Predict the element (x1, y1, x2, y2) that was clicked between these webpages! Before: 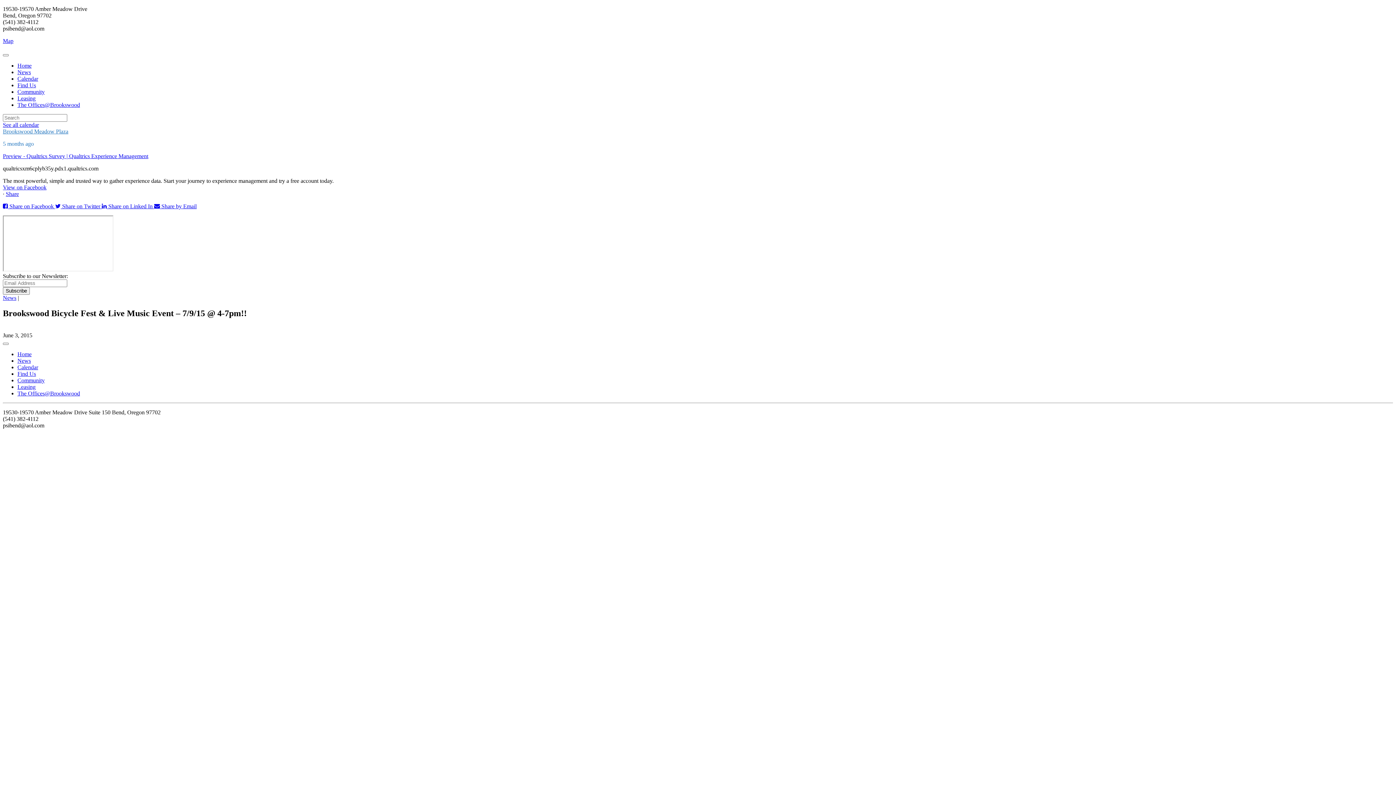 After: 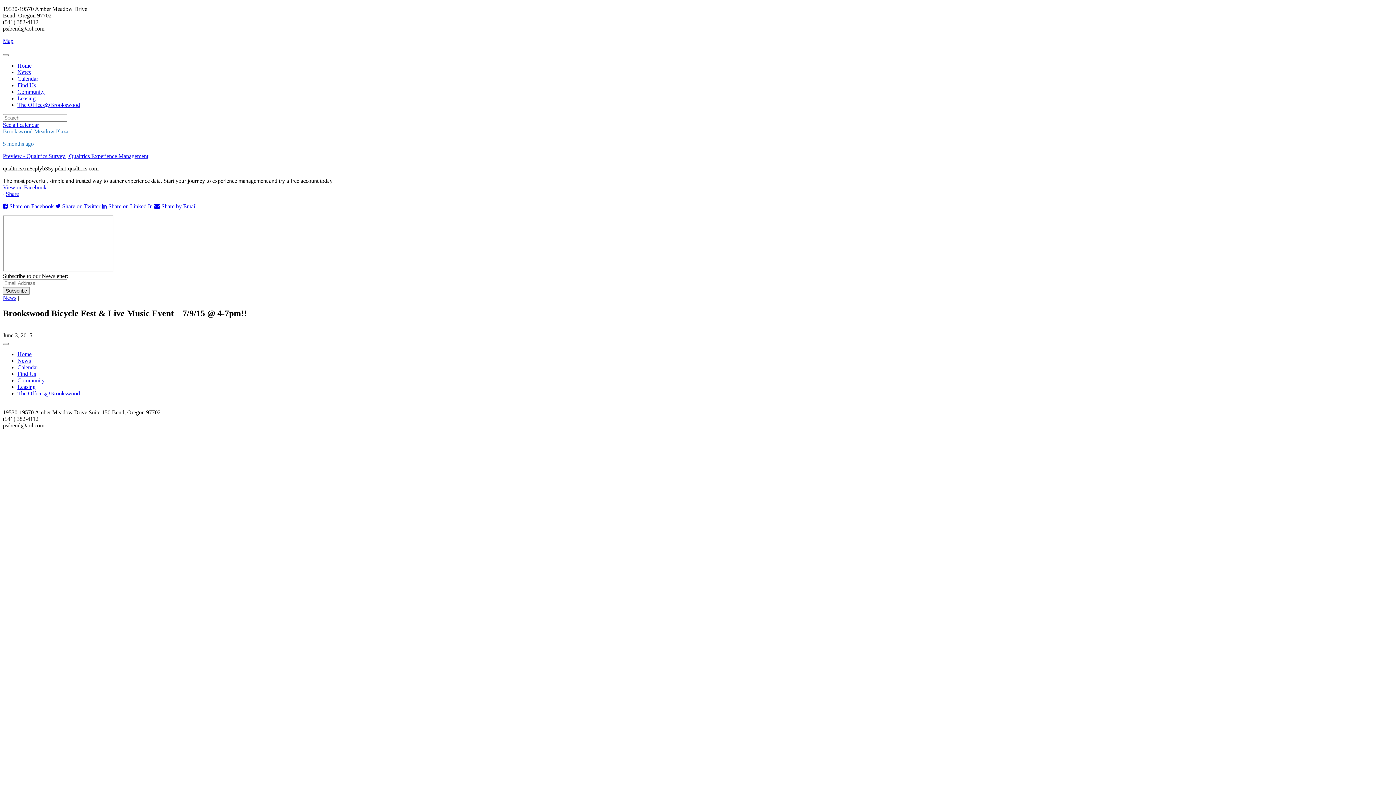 Action: label:  Share on Twitter  bbox: (55, 203, 101, 209)